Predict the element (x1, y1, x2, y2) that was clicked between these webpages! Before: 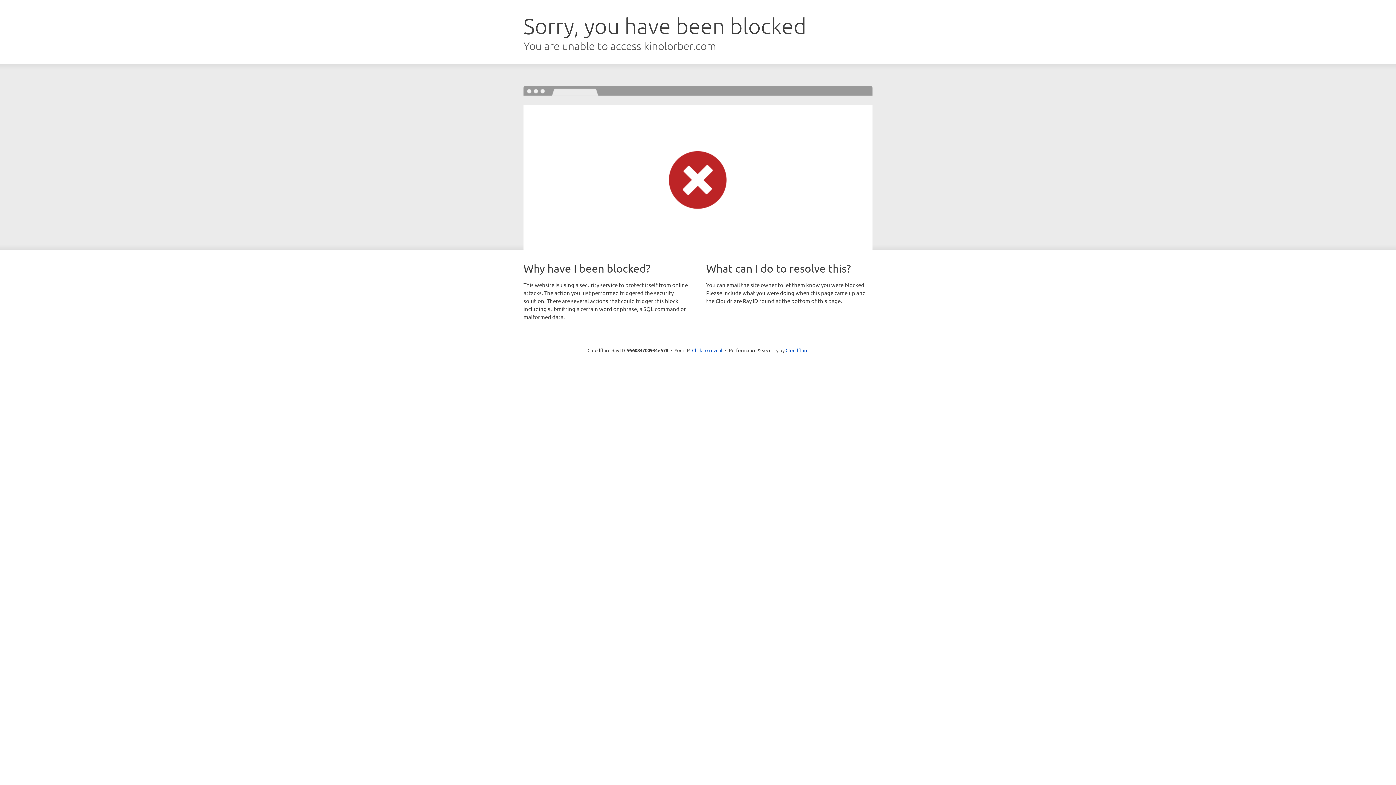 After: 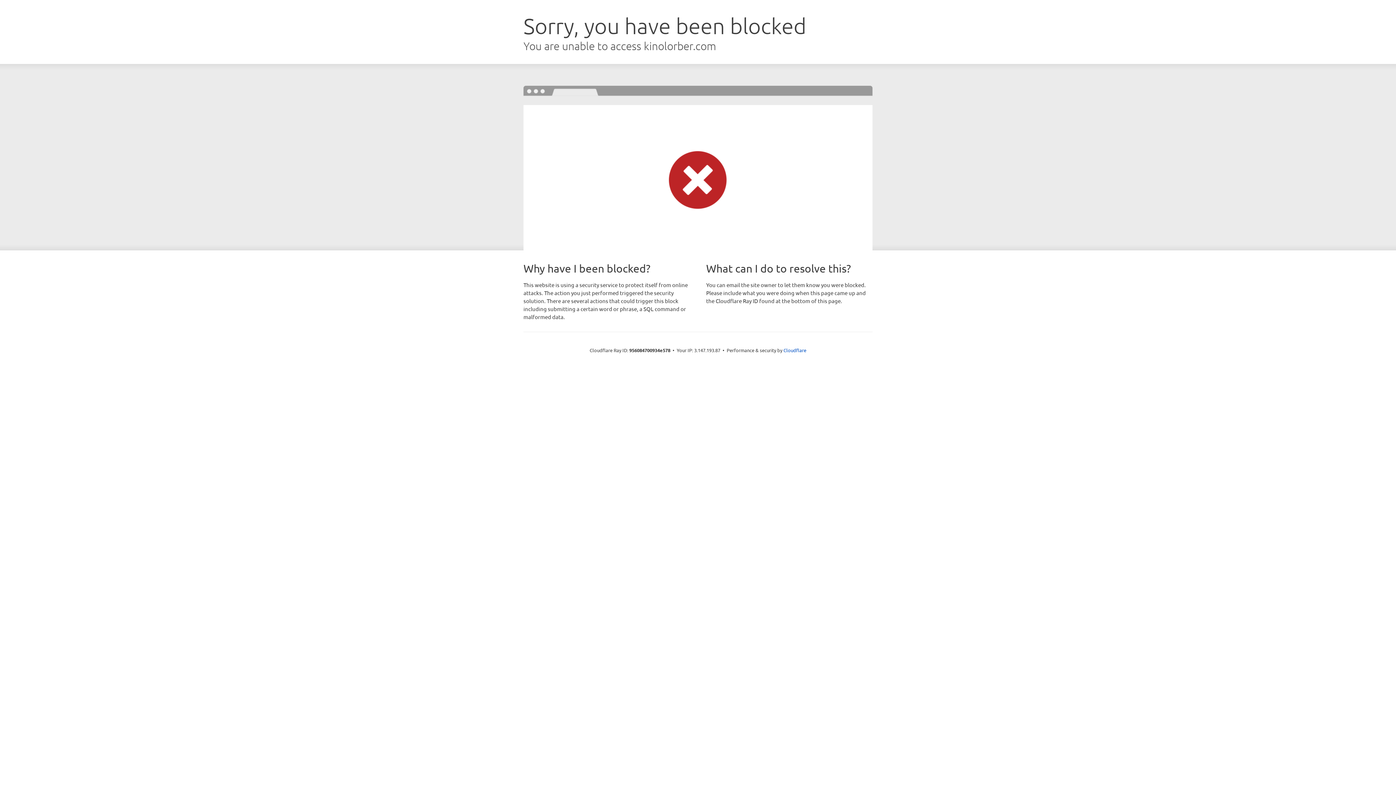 Action: bbox: (692, 346, 722, 353) label: Click to reveal